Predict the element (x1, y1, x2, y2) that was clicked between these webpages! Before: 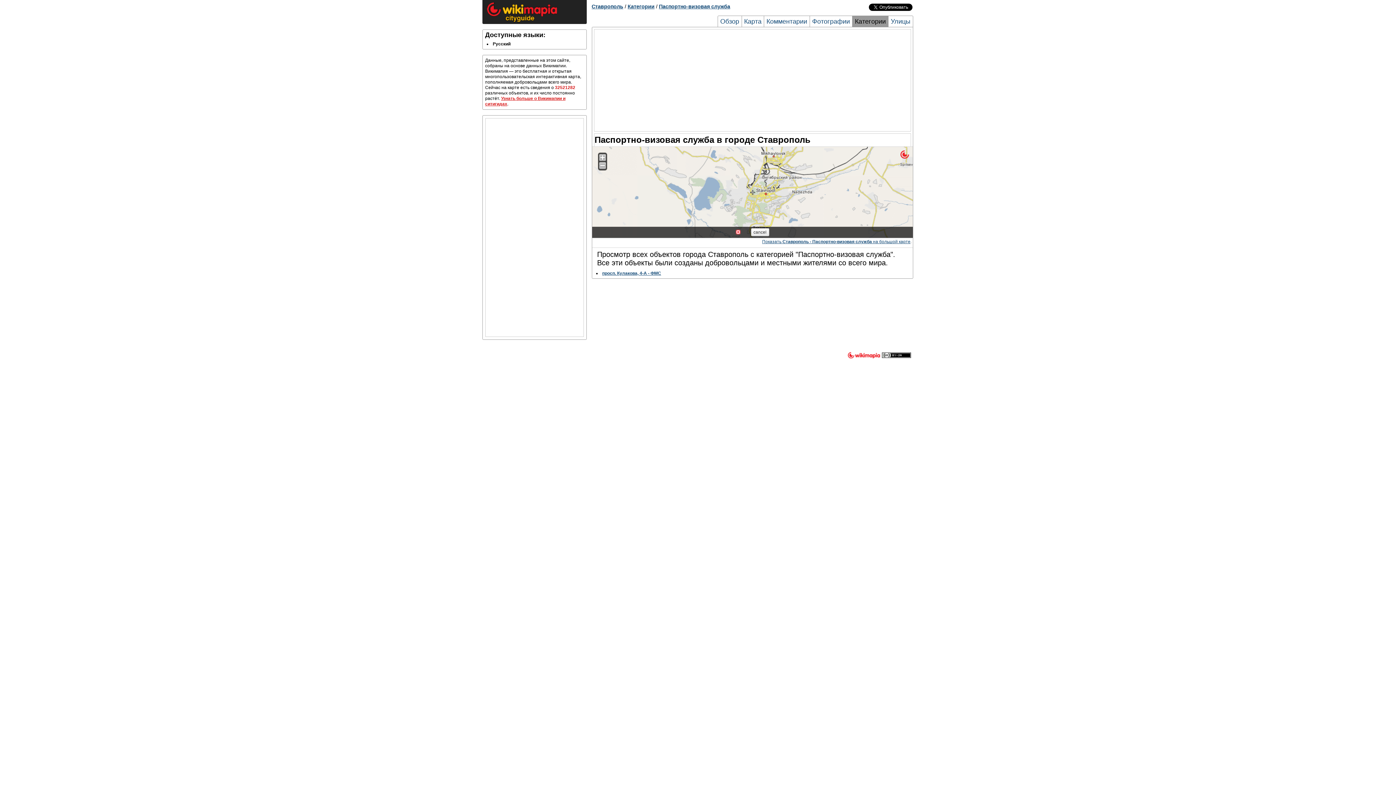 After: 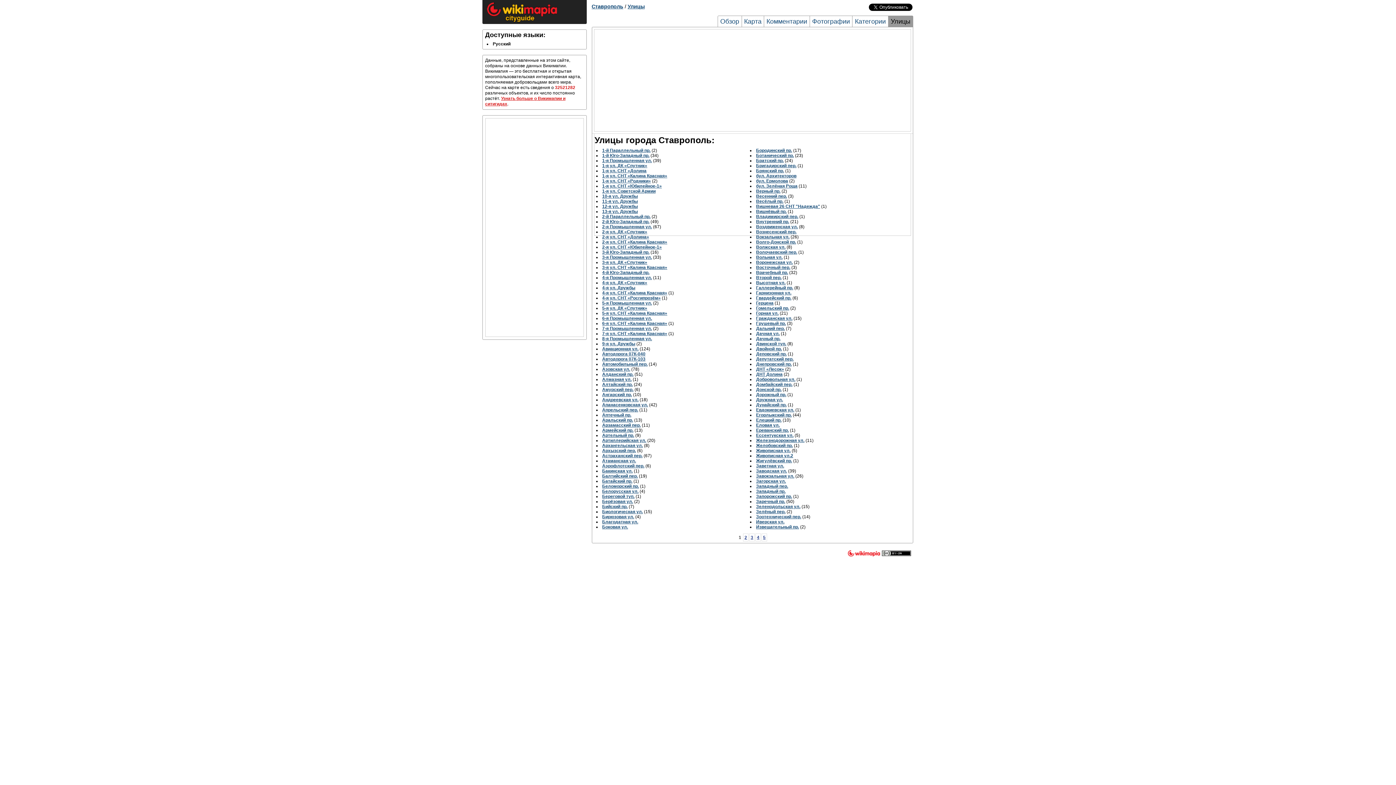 Action: bbox: (888, 16, 912, 26) label: Улицы